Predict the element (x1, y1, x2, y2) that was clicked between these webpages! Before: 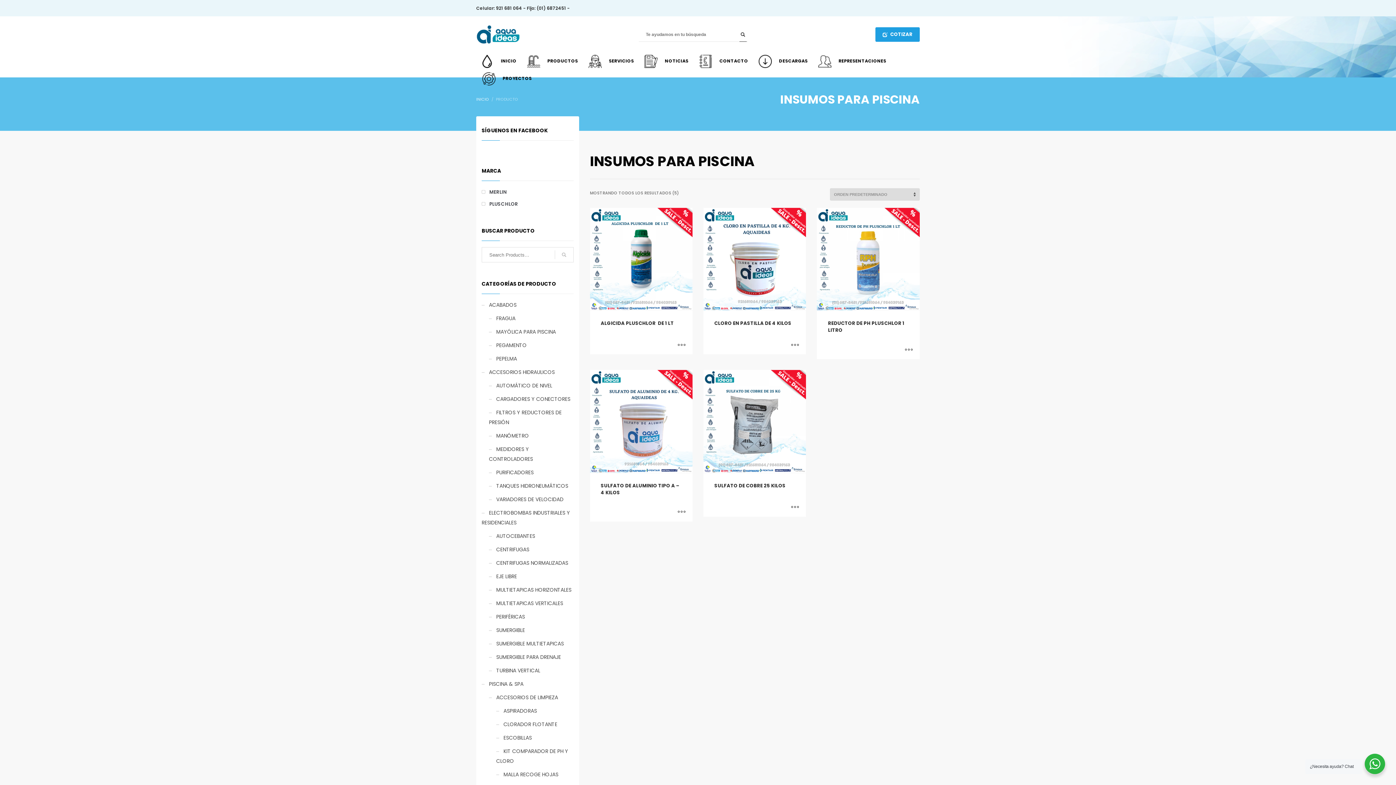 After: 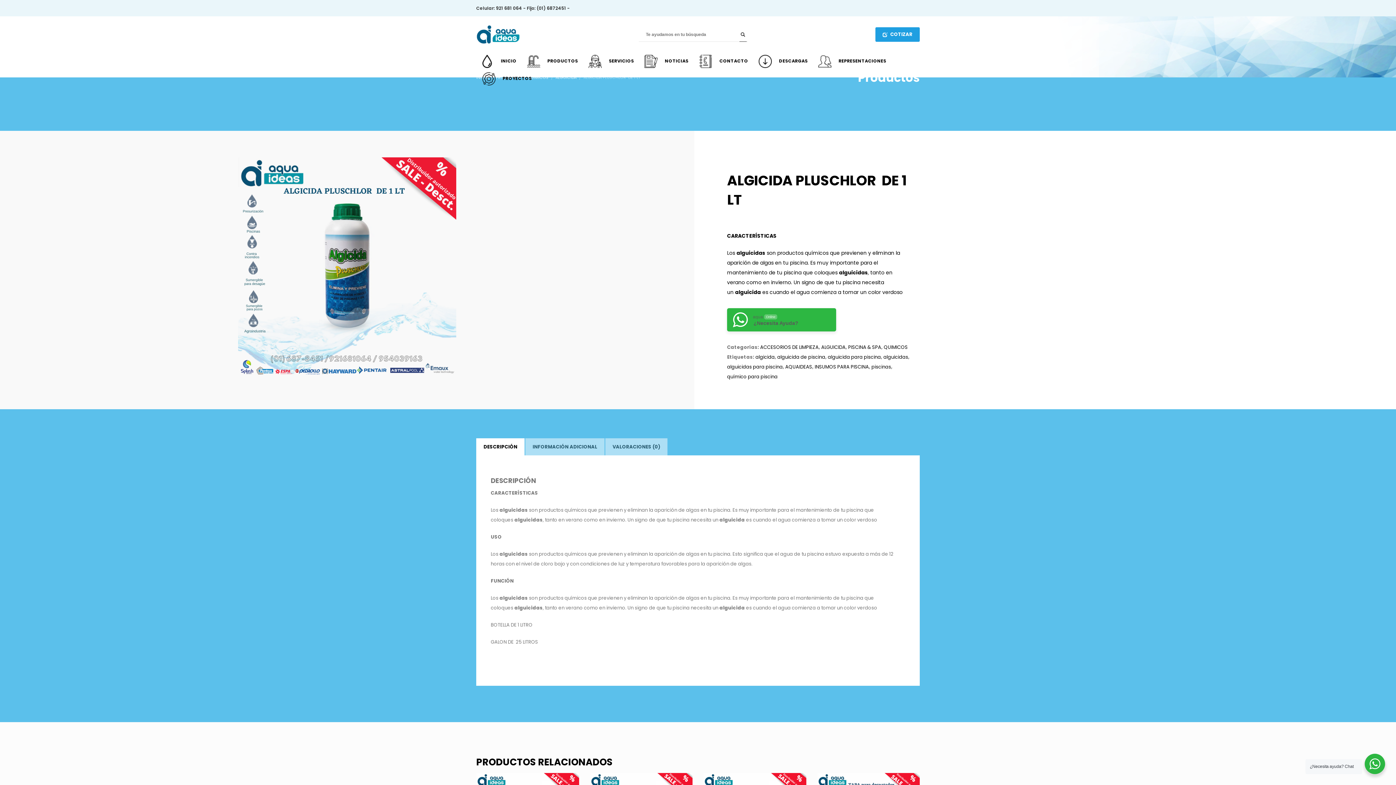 Action: label: ALGICIDA PLUSCHLOR  DE 1 LT bbox: (590, 208, 692, 354)